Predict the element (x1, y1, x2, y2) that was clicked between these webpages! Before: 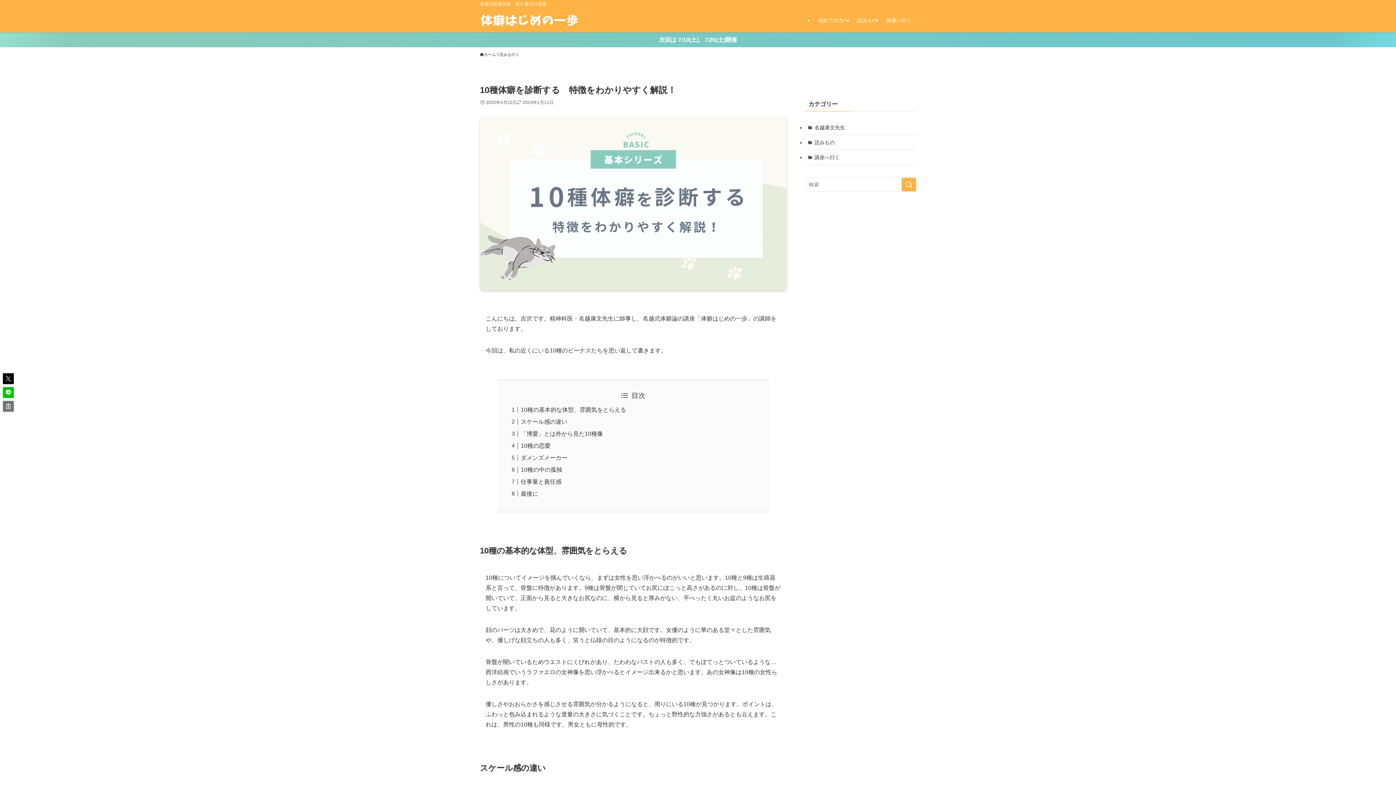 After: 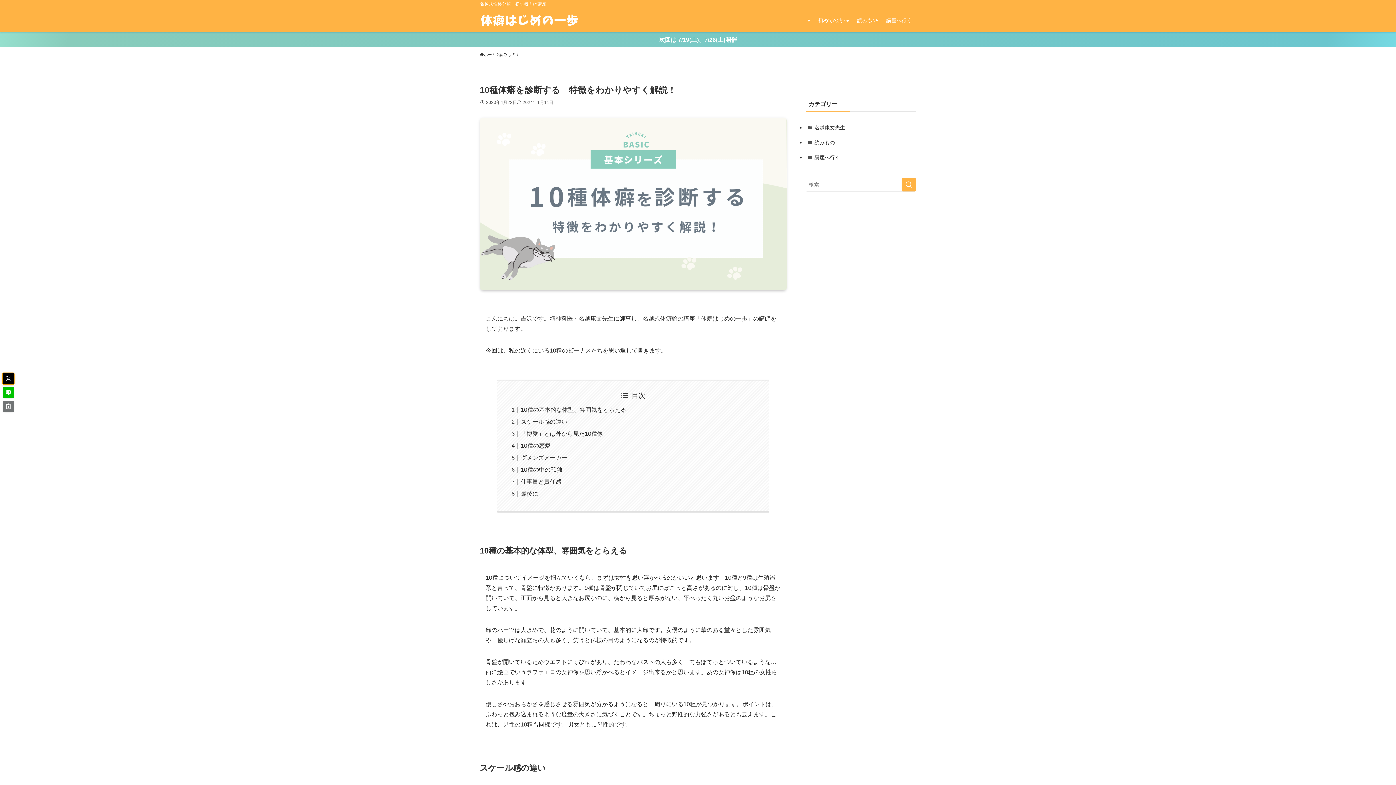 Action: bbox: (2, 373, 13, 384)